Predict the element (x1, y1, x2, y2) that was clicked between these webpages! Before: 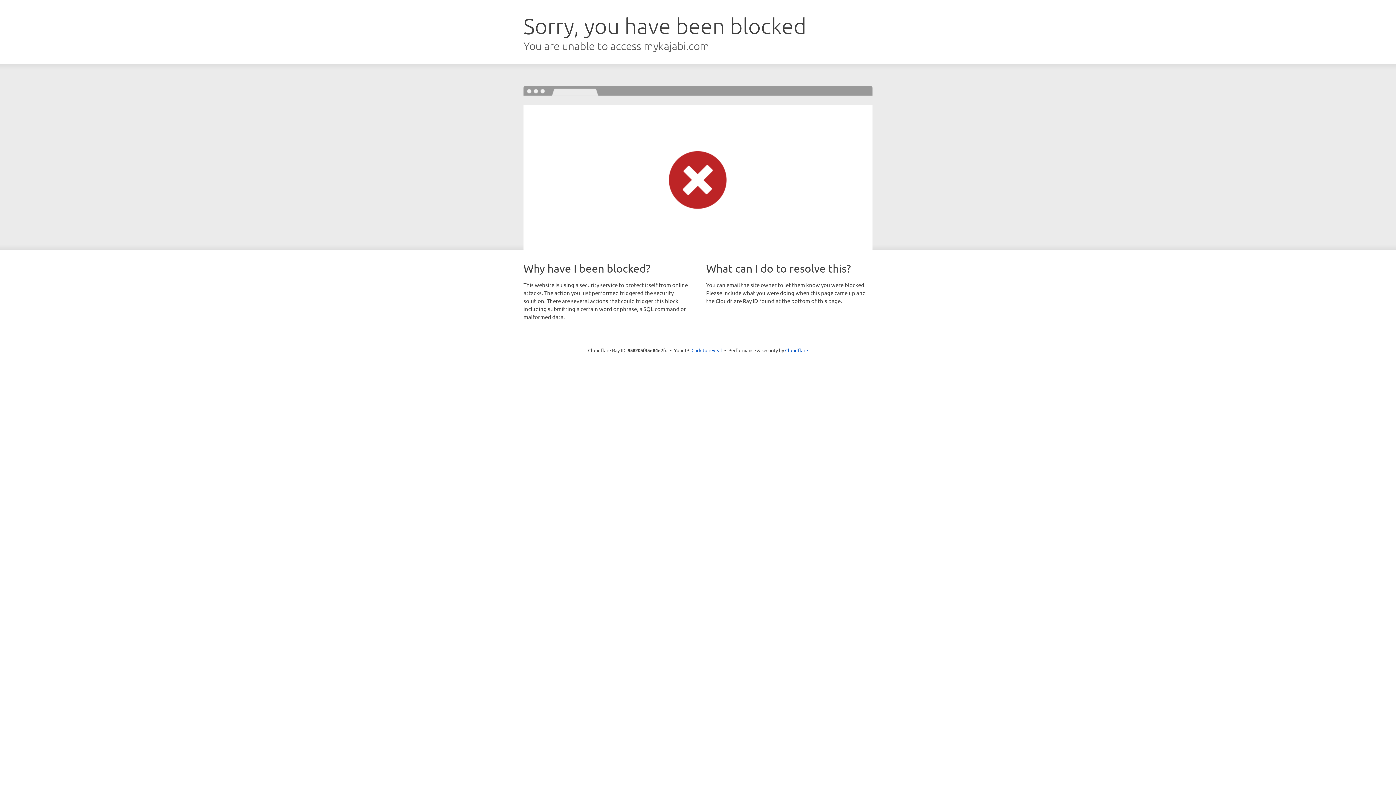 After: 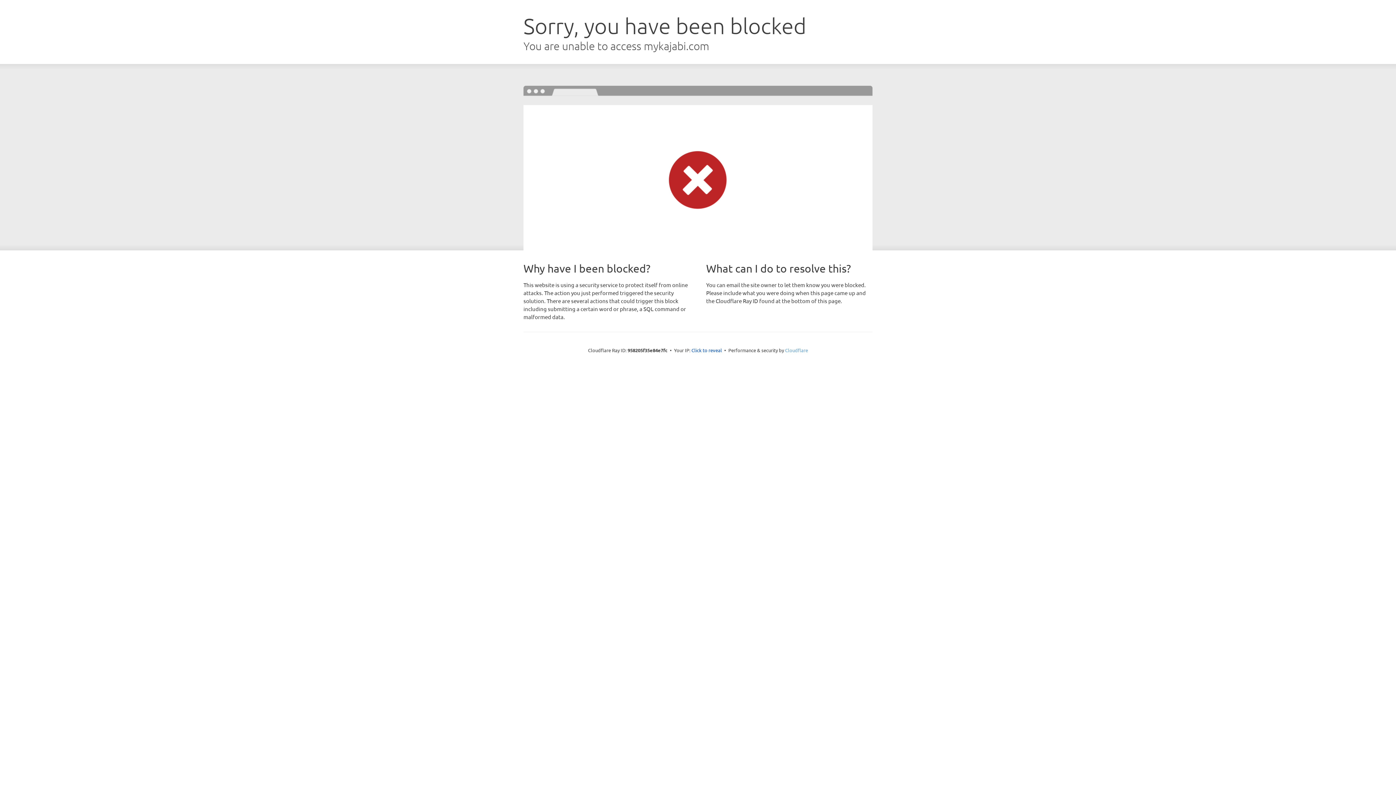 Action: label: Cloudflare bbox: (785, 347, 808, 353)